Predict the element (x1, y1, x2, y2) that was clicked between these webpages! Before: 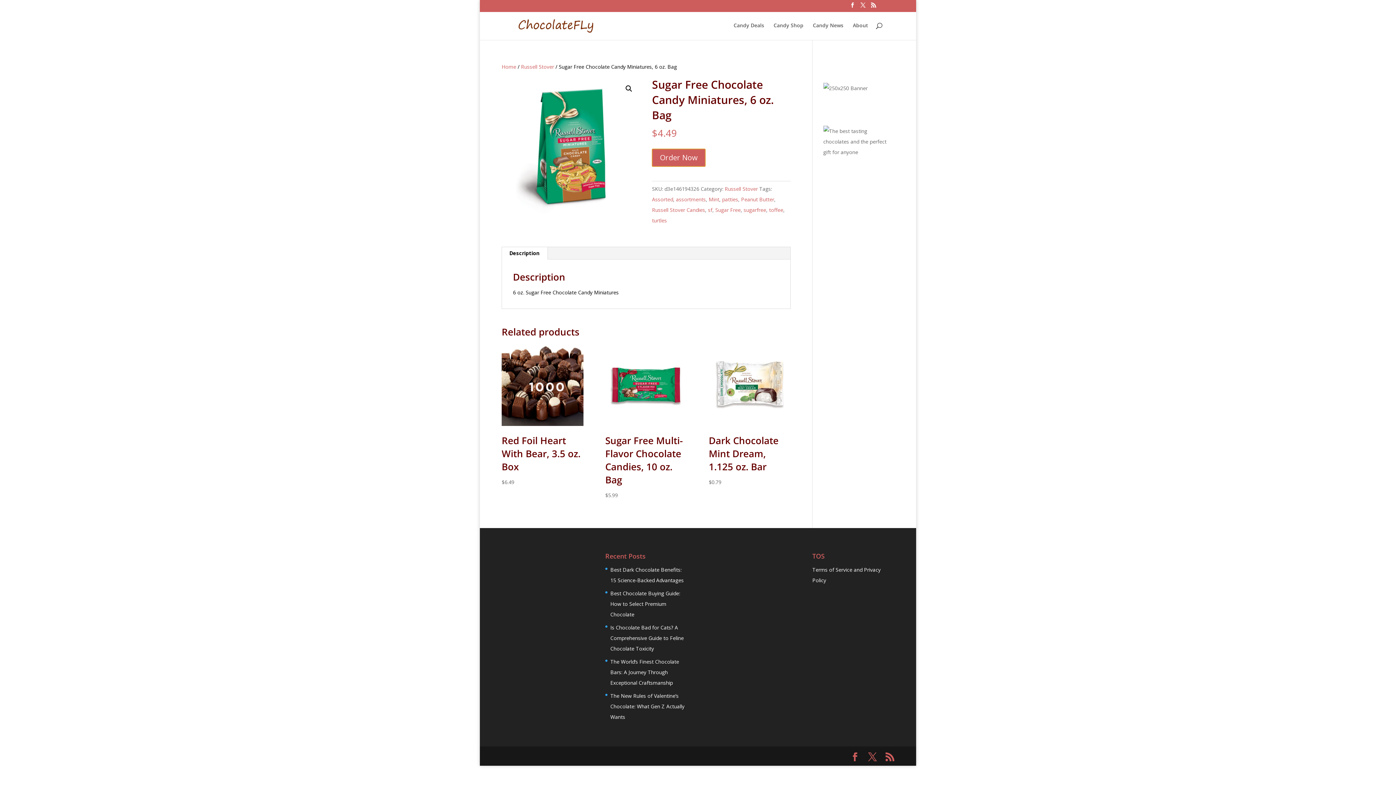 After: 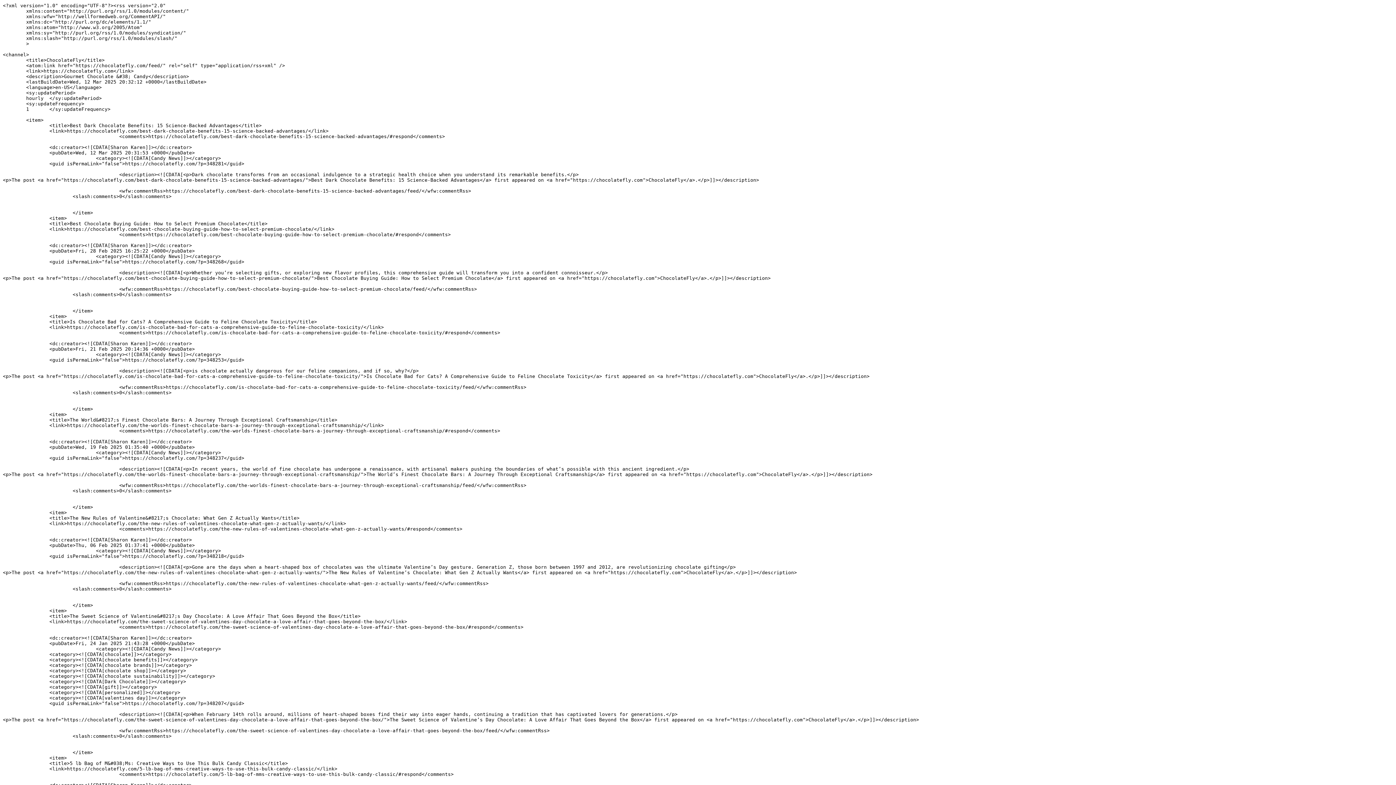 Action: bbox: (871, 2, 876, 11)